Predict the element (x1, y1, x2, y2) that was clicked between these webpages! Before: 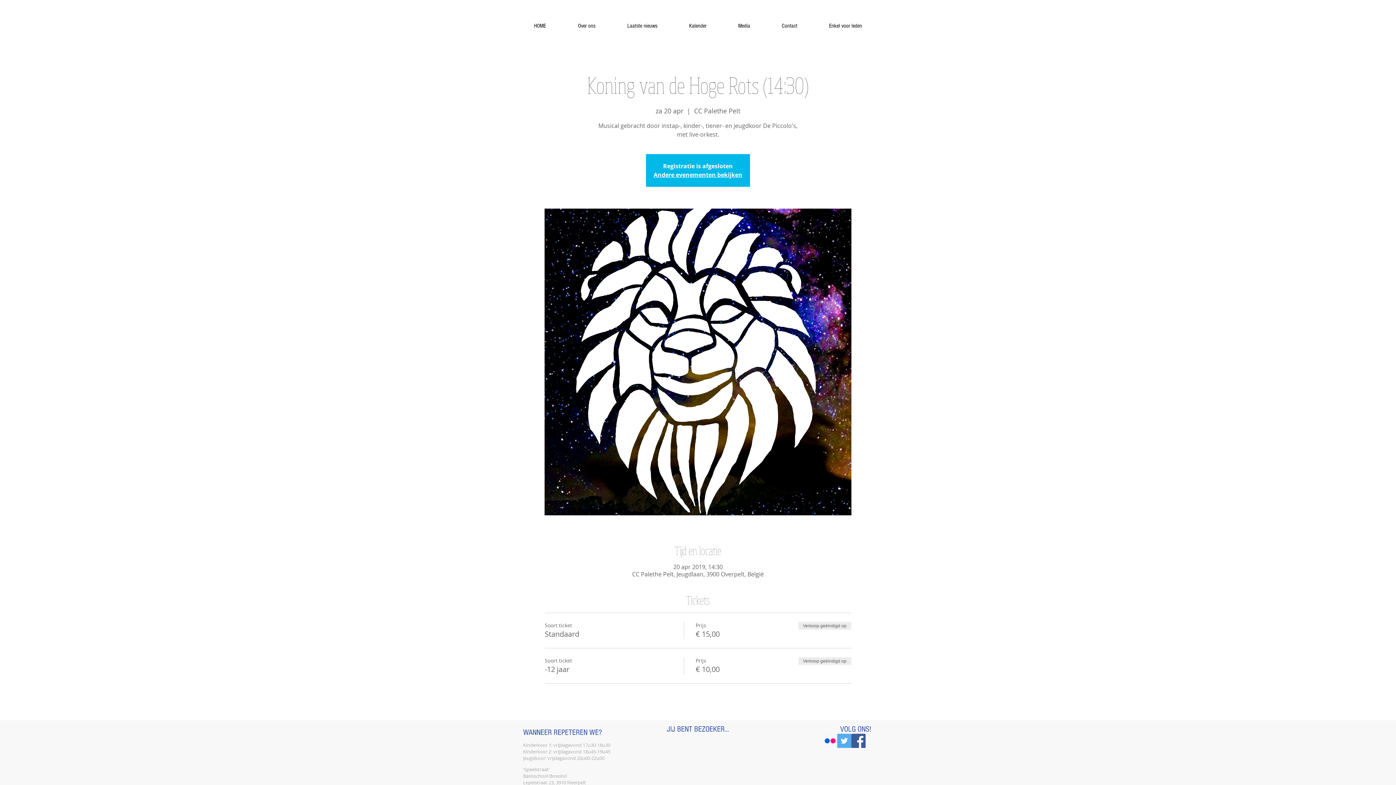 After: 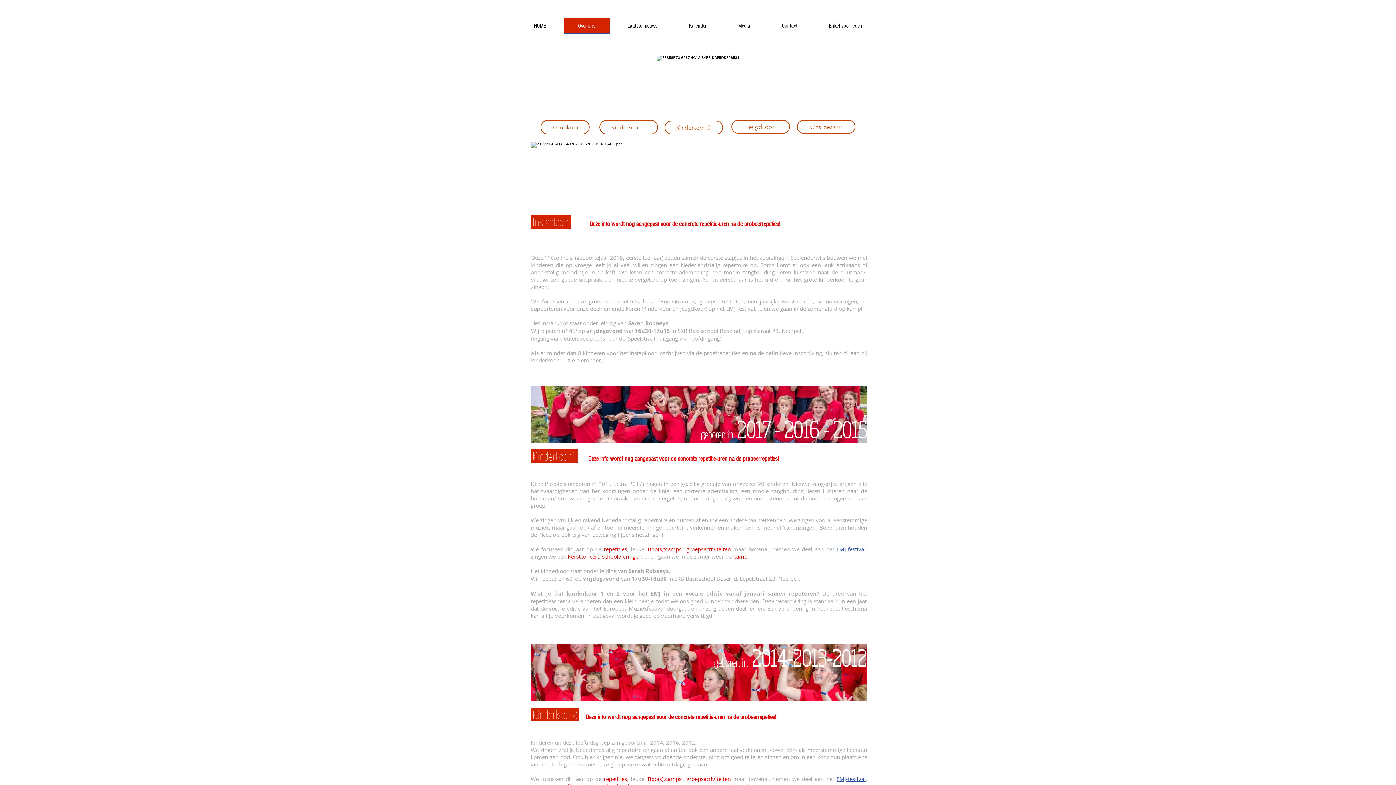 Action: bbox: (562, 17, 611, 33) label: Over ons